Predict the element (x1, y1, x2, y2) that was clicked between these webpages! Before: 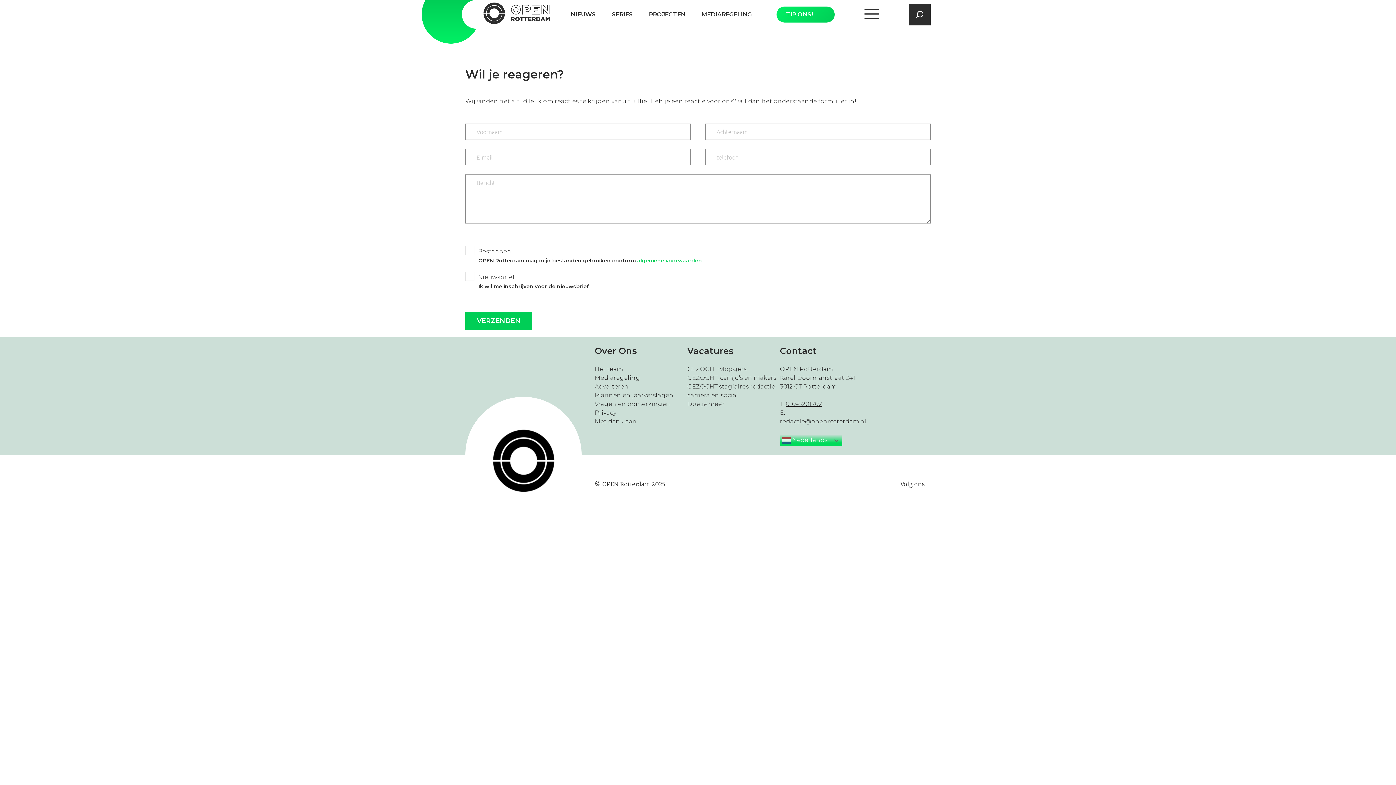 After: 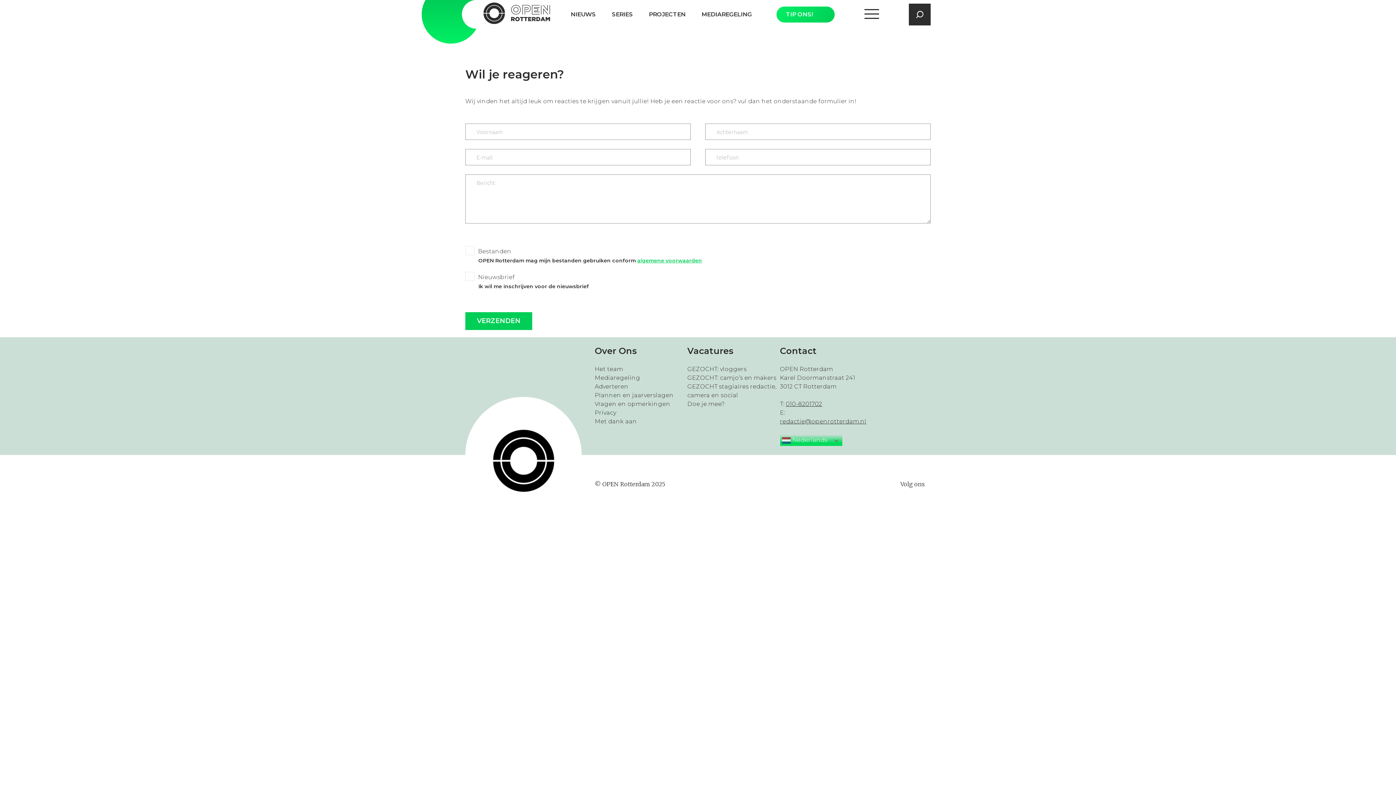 Action: label: redactie@openrotterdam.nl bbox: (780, 418, 866, 424)